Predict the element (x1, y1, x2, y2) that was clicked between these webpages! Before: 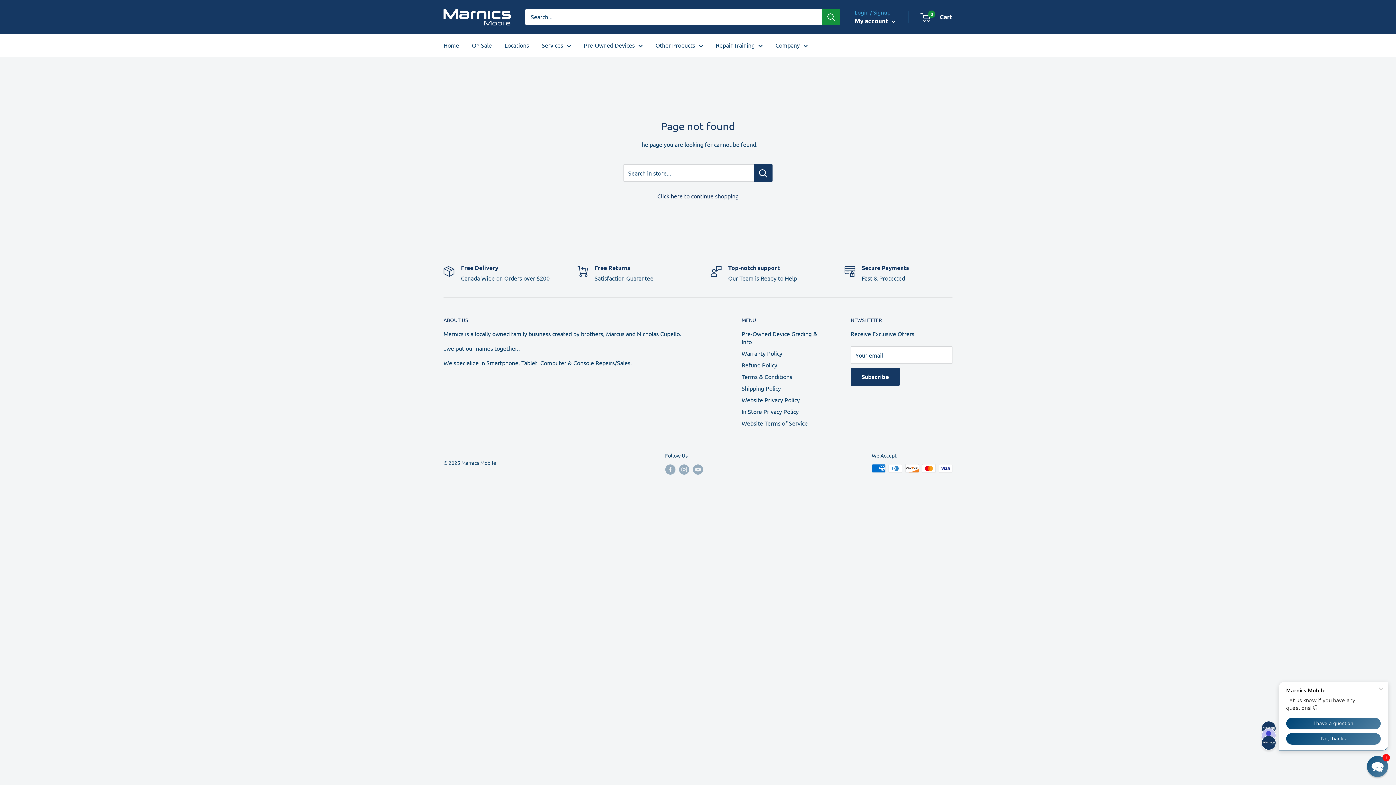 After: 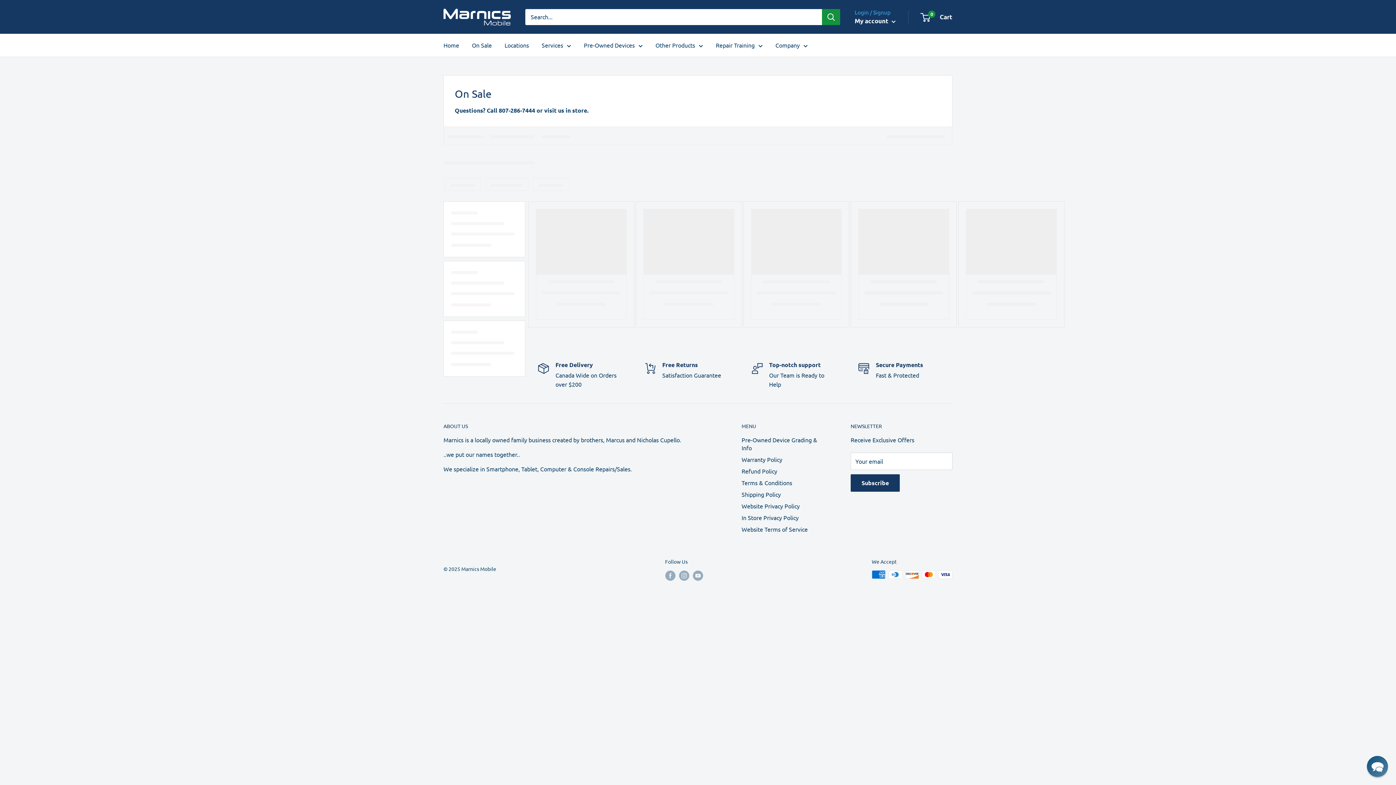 Action: bbox: (472, 40, 492, 50) label: On Sale